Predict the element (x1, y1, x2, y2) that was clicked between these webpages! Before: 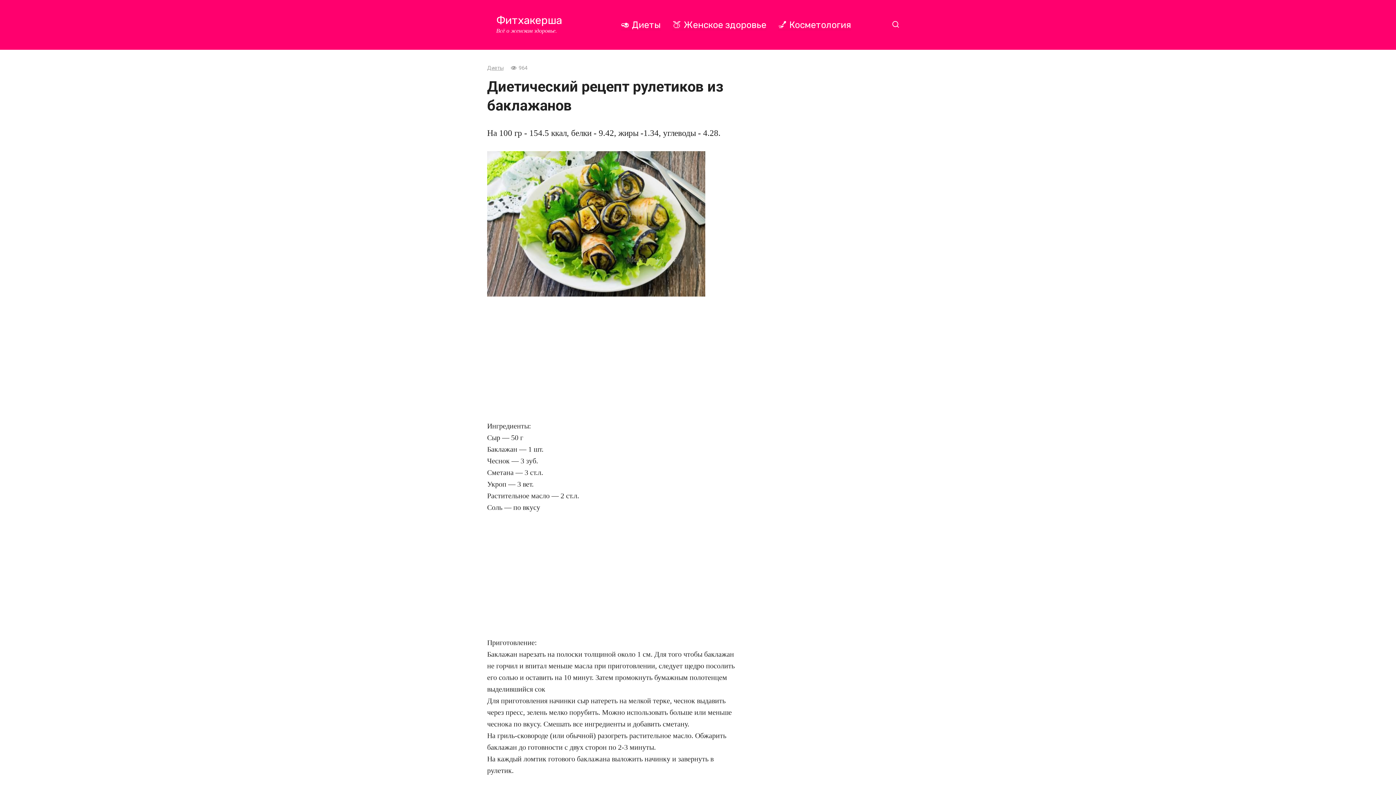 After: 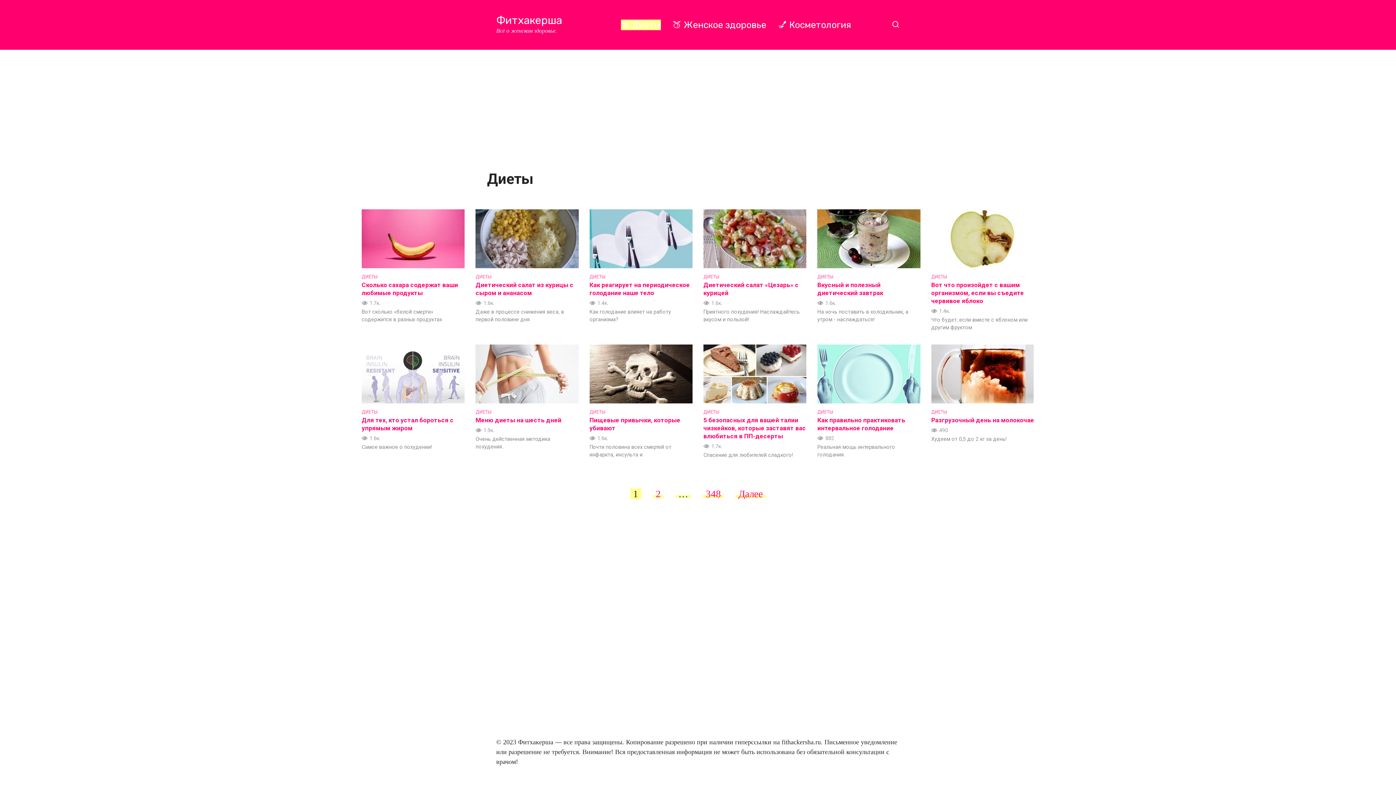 Action: bbox: (620, 19, 660, 30) label: 🥑 Диеты